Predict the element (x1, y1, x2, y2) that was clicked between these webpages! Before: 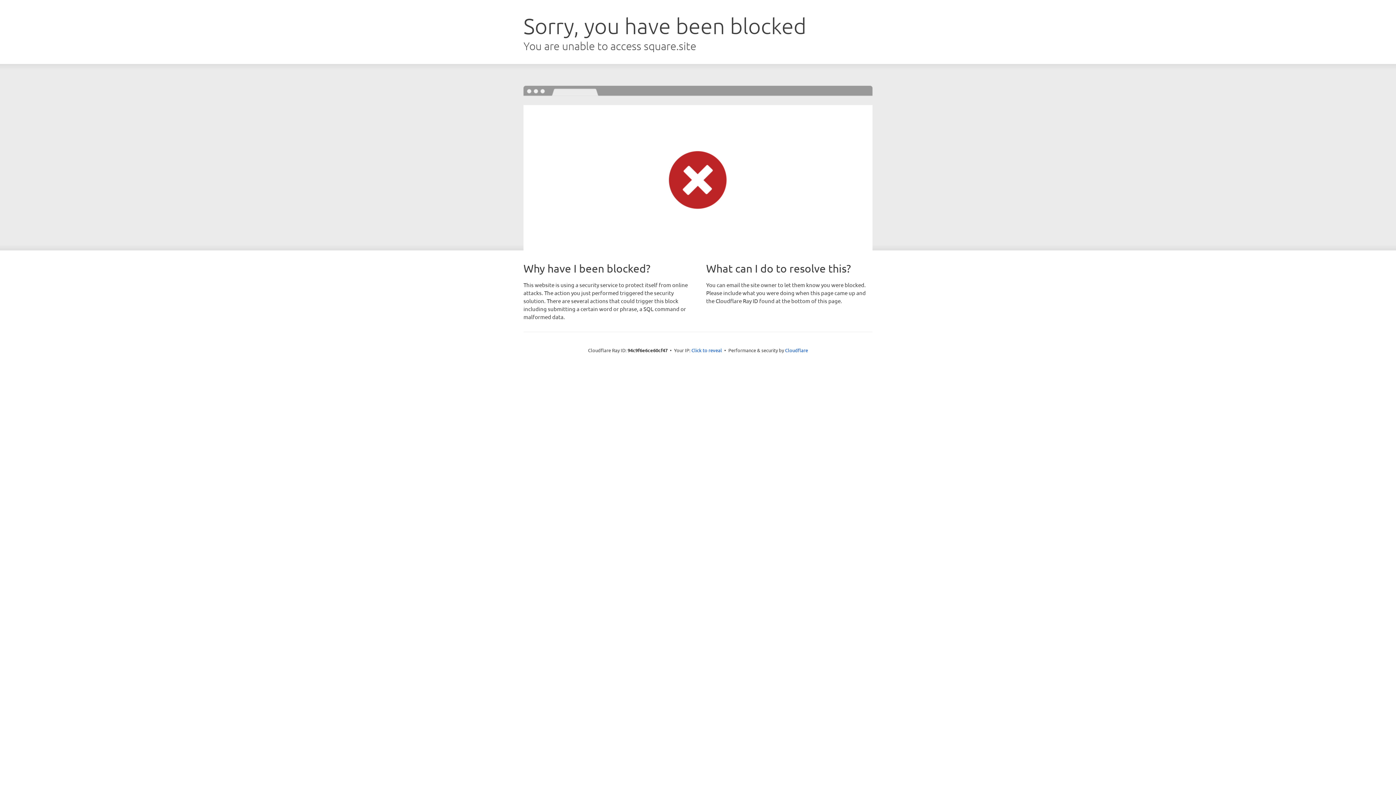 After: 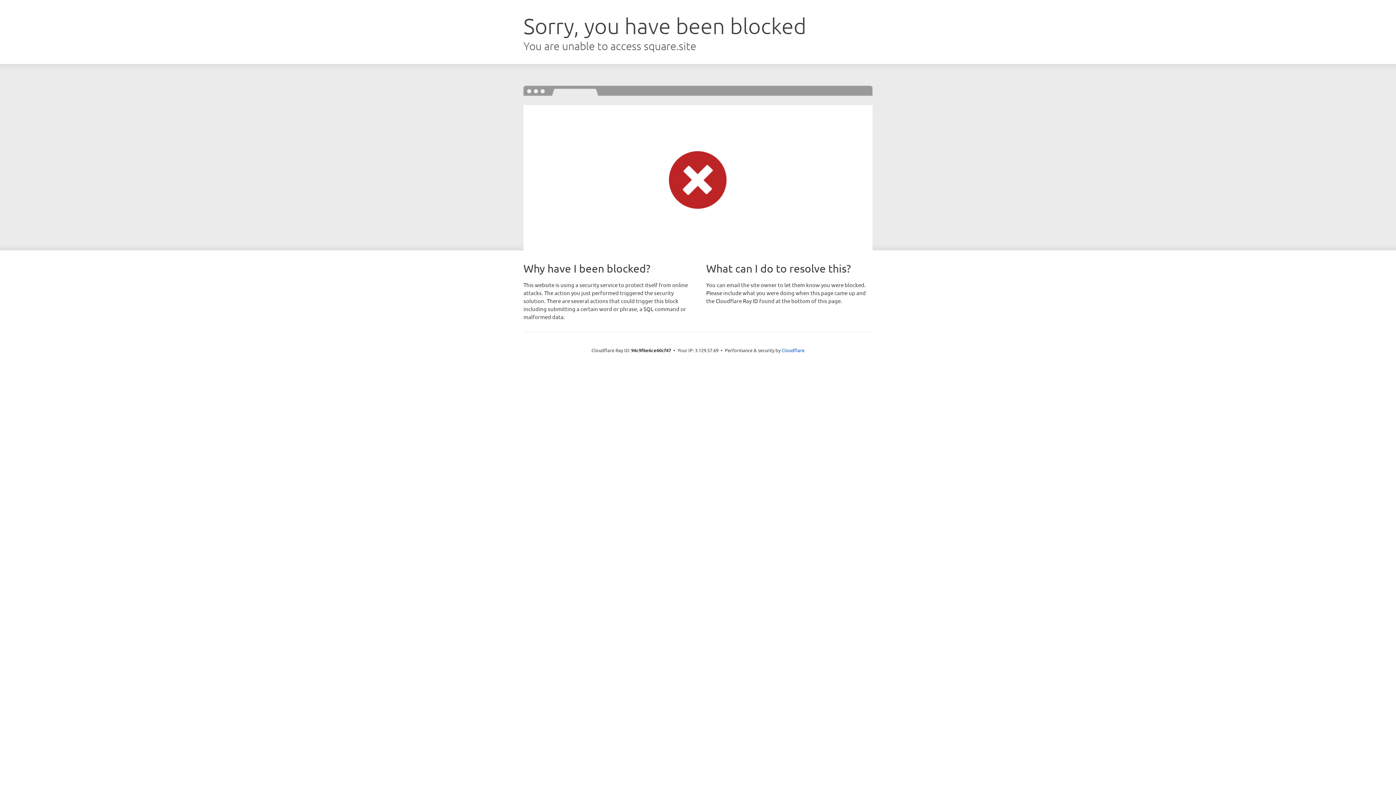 Action: bbox: (691, 346, 722, 353) label: Click to reveal